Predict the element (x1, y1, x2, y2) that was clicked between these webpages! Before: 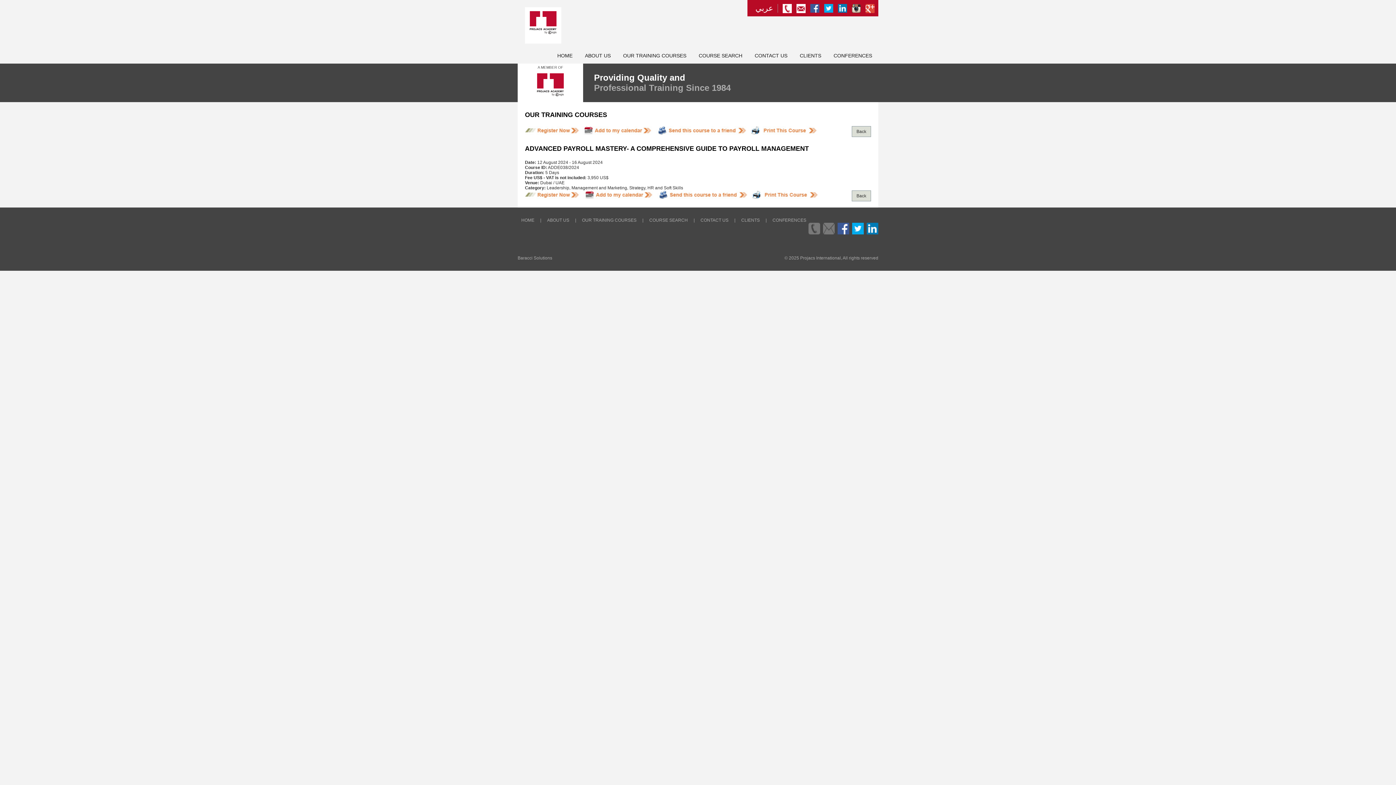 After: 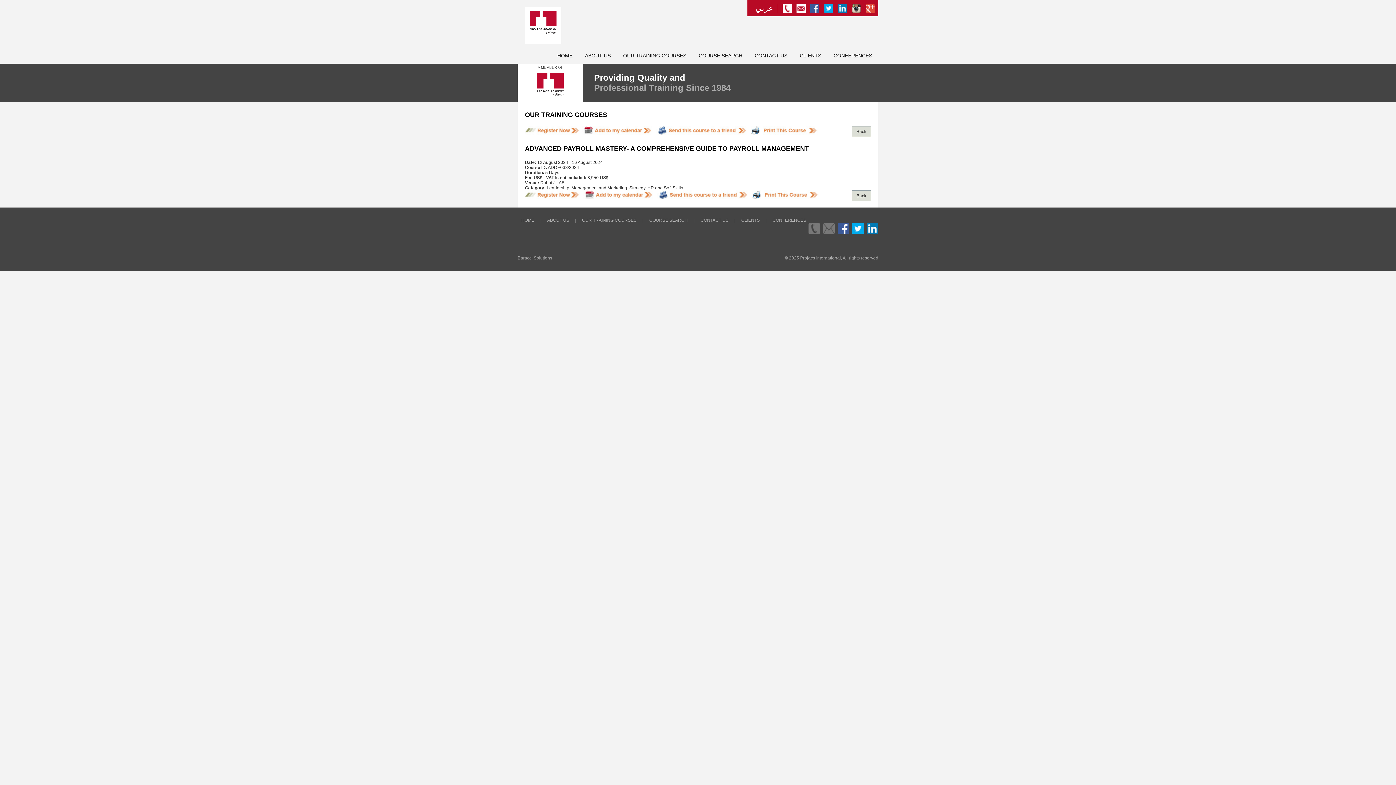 Action: bbox: (866, 222, 878, 234)